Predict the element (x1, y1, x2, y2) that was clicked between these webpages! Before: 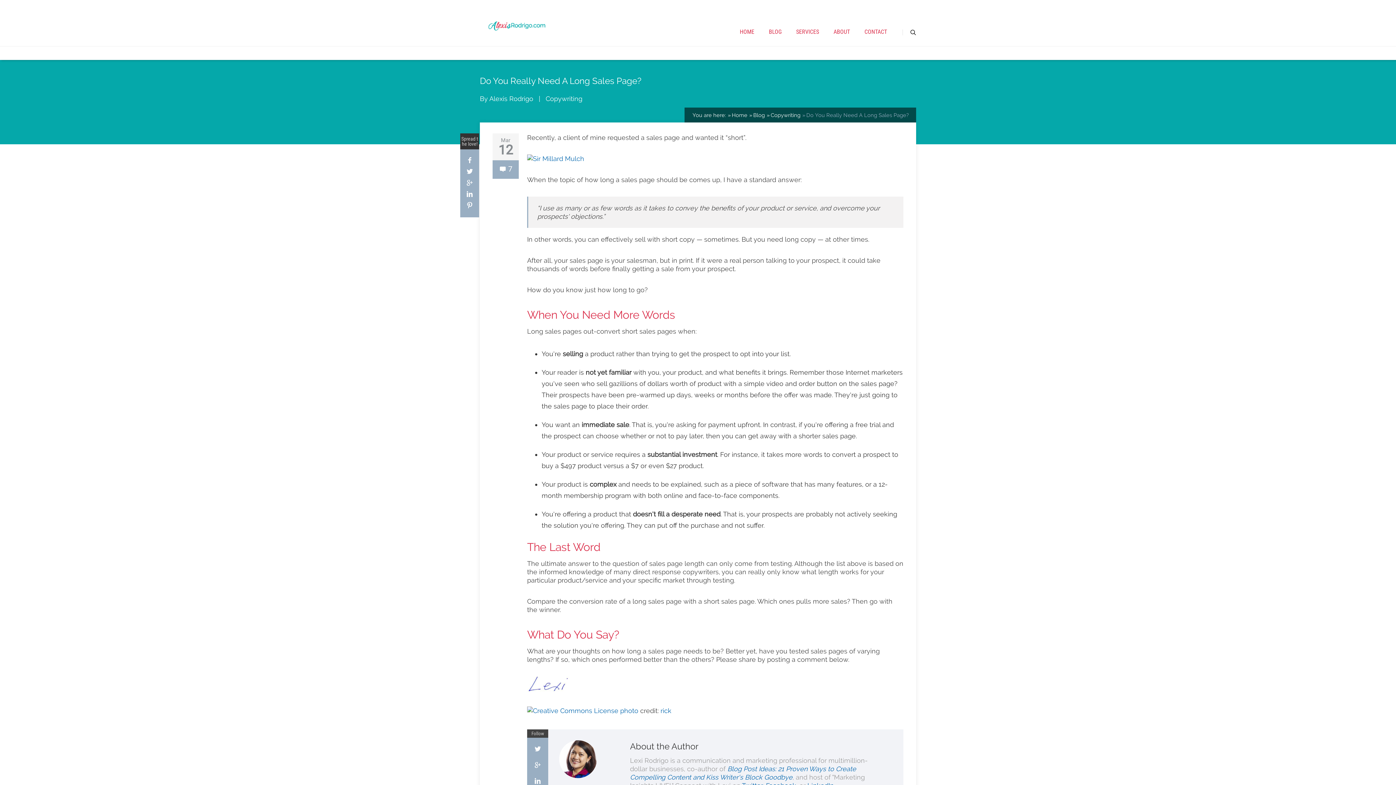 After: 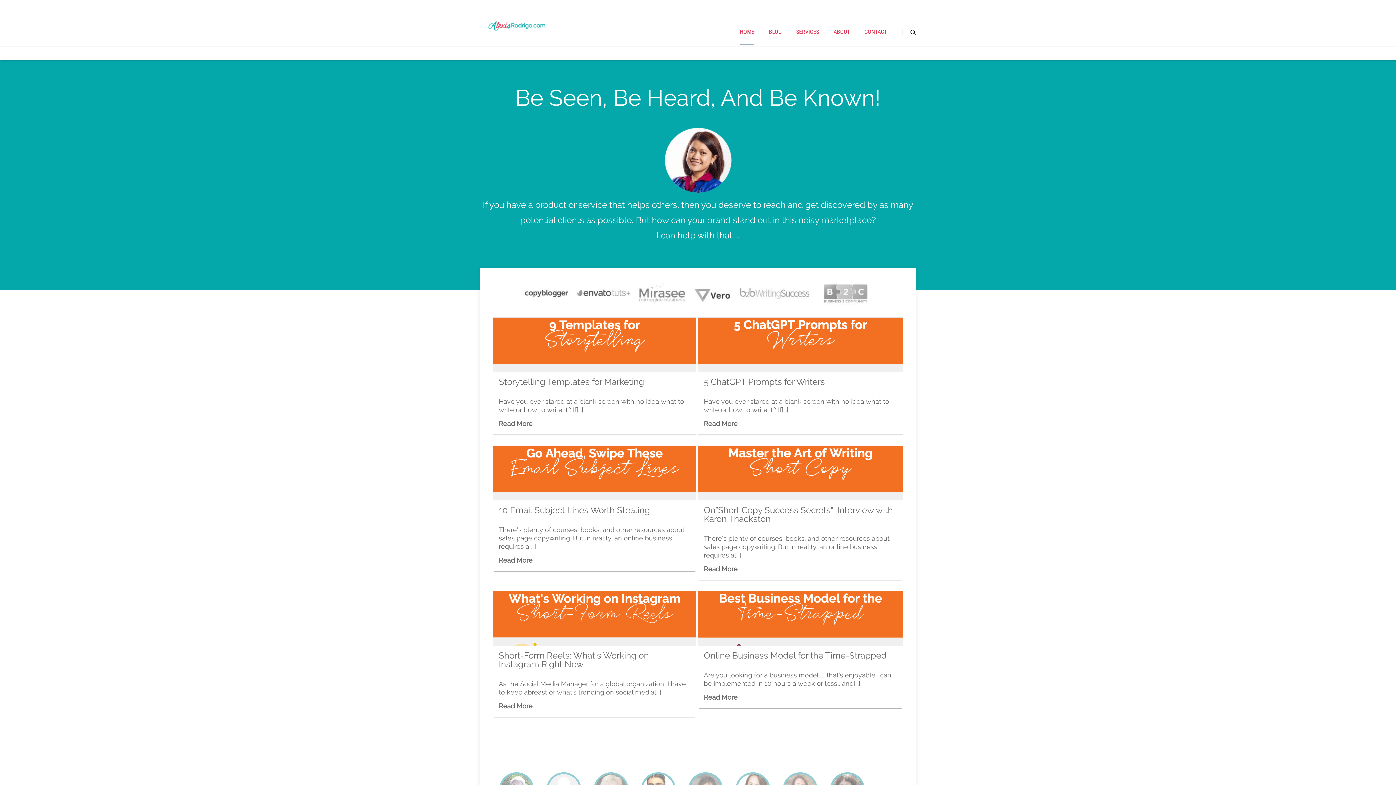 Action: bbox: (480, 17, 552, 35)